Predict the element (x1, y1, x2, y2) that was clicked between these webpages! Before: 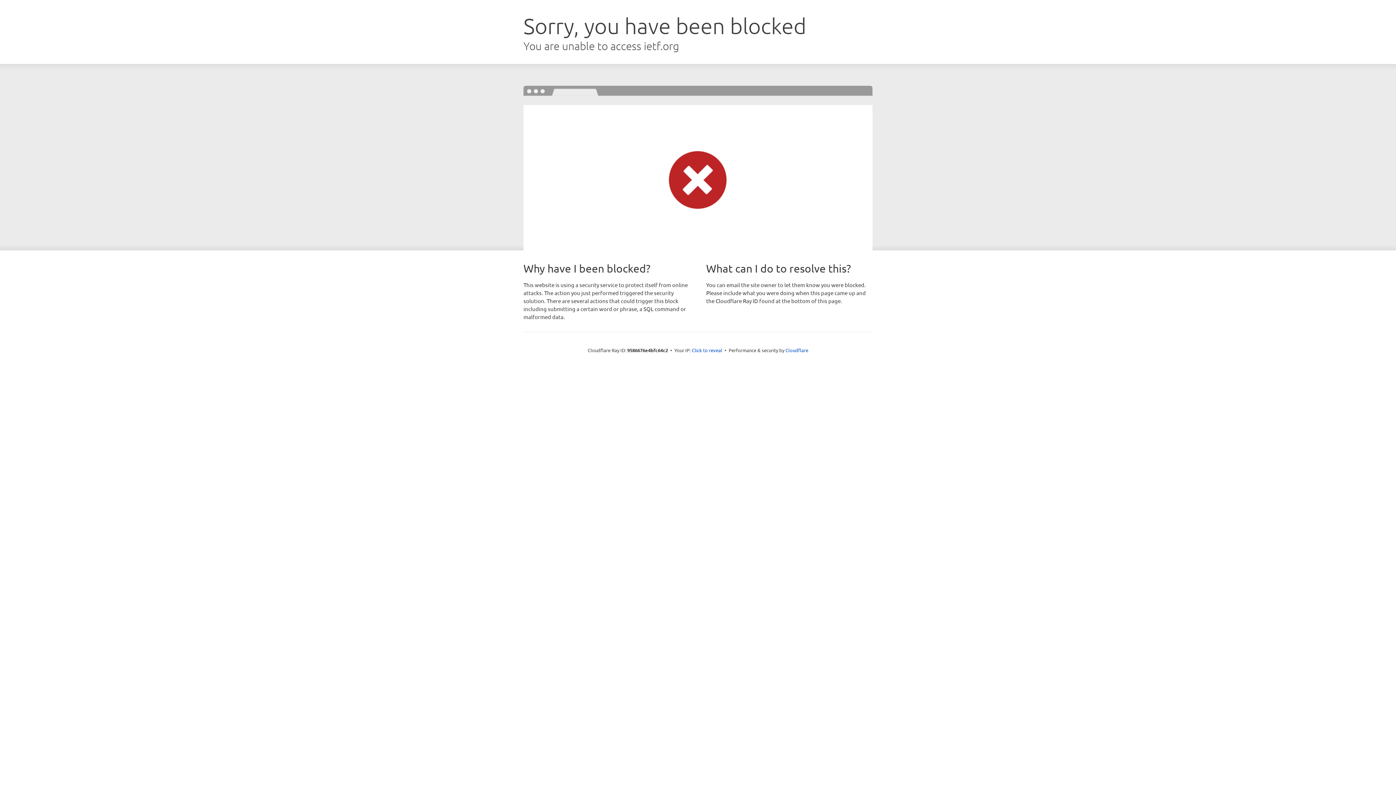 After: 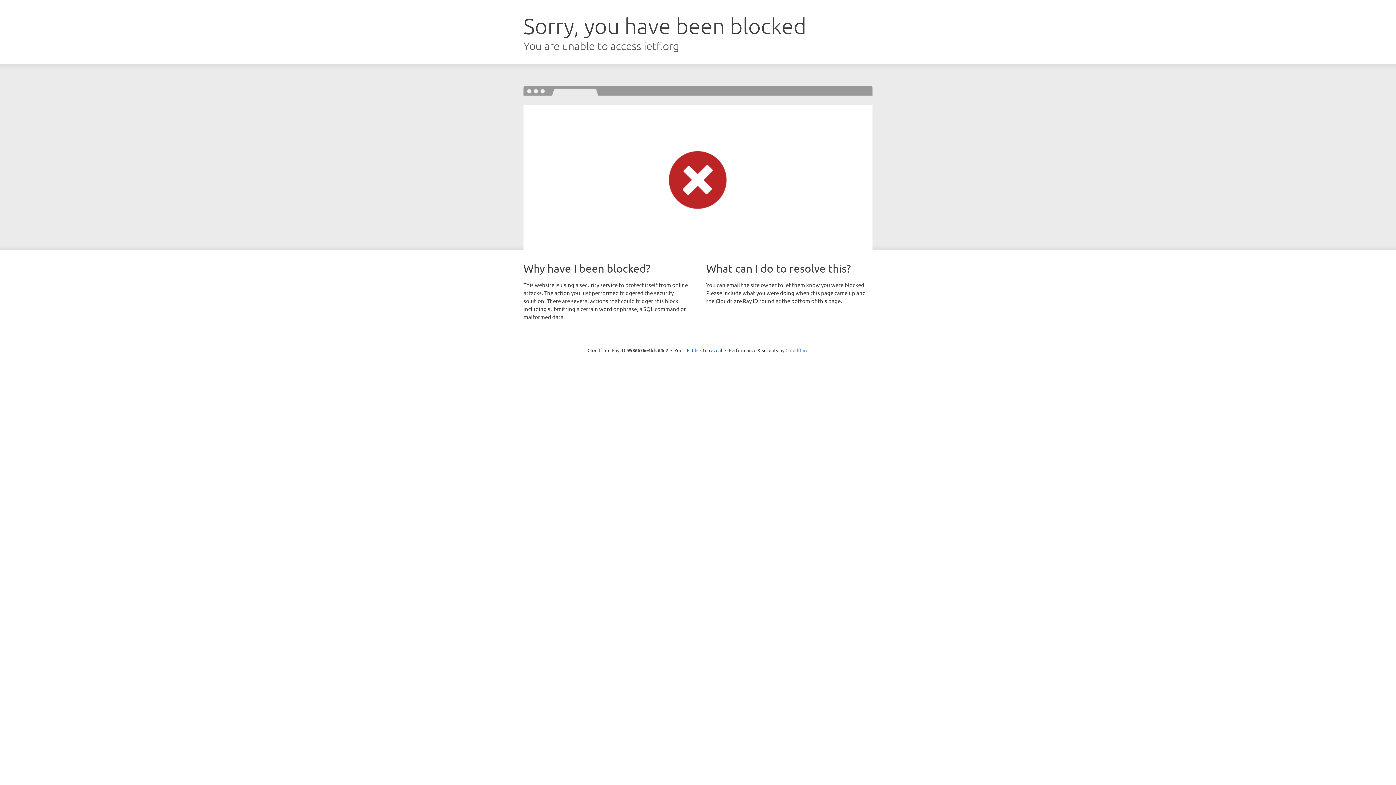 Action: bbox: (785, 347, 808, 353) label: Cloudflare